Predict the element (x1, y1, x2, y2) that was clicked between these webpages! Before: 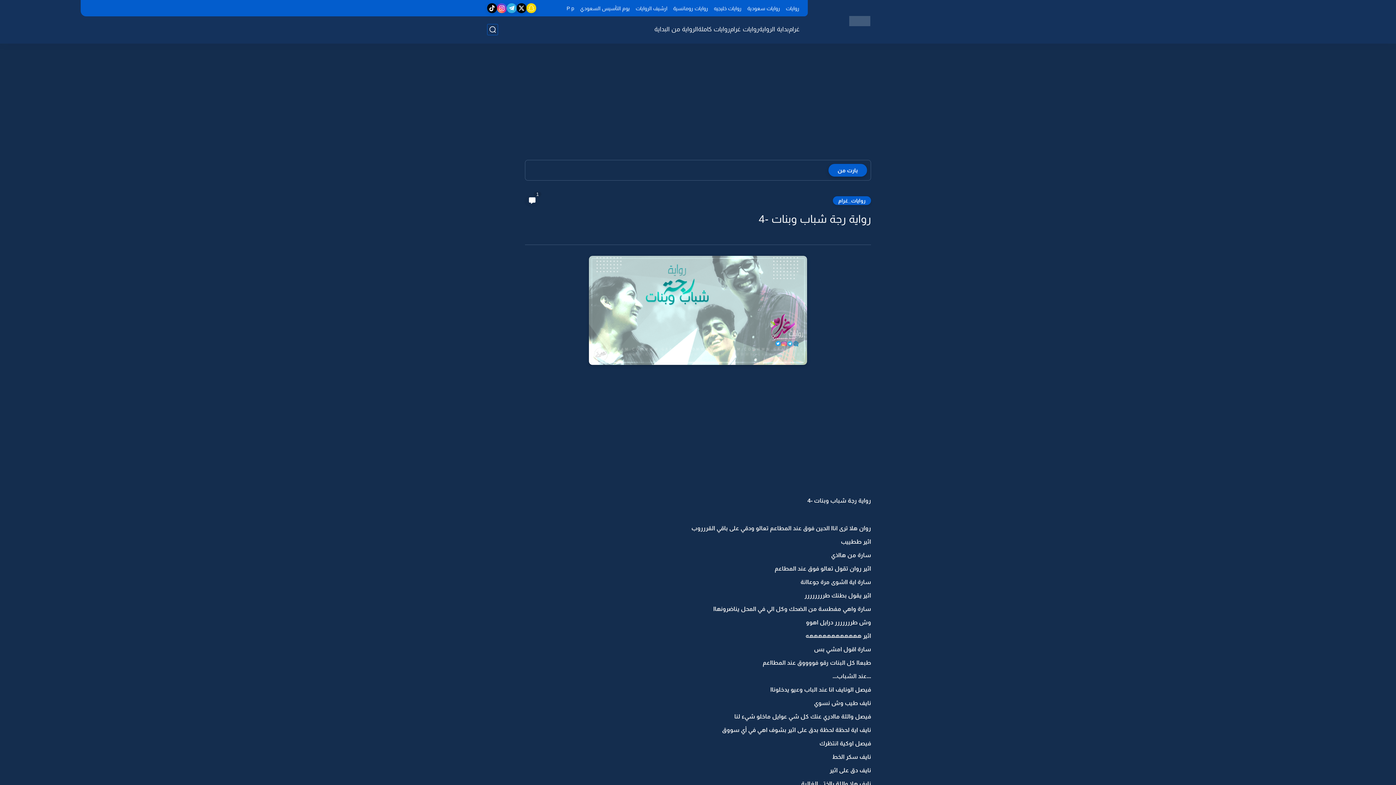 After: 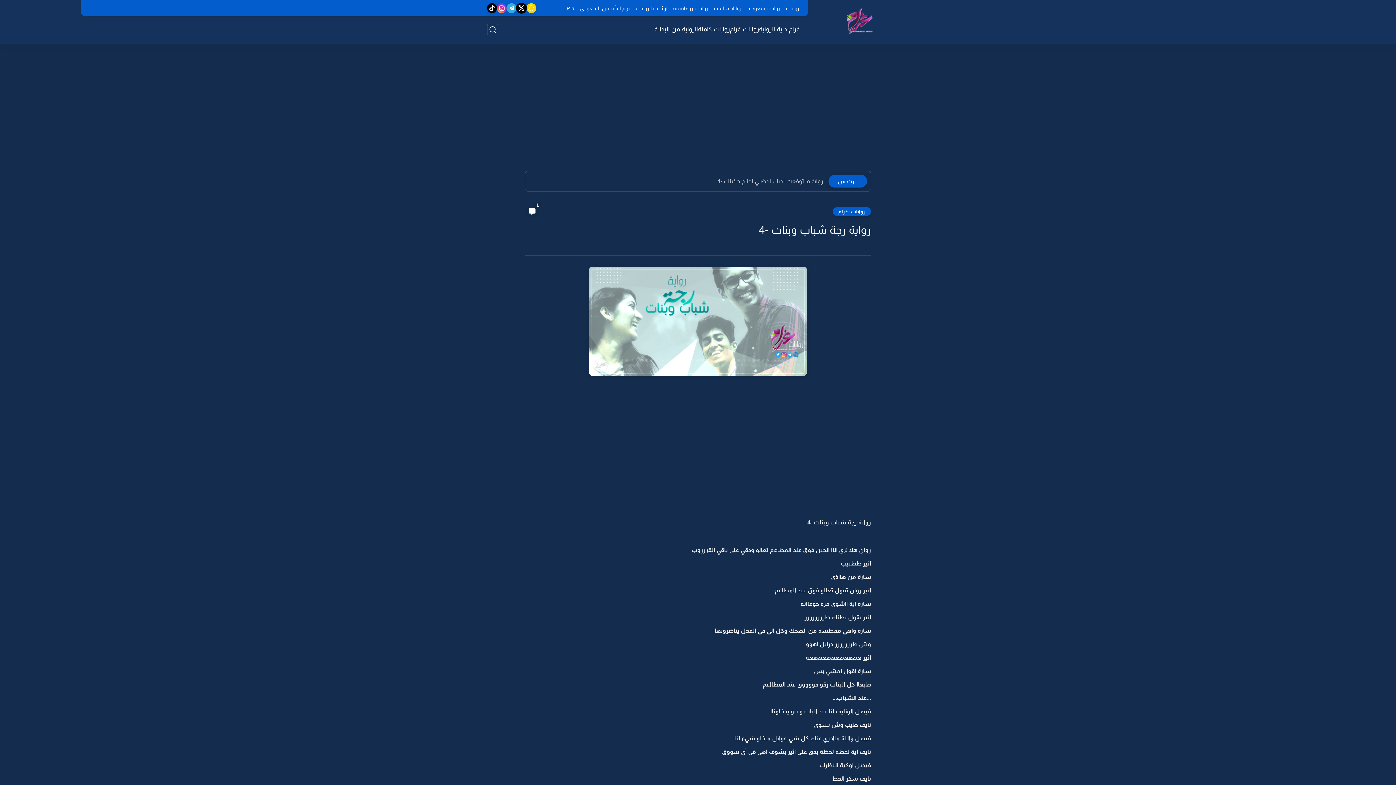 Action: bbox: (516, 3, 526, 13)